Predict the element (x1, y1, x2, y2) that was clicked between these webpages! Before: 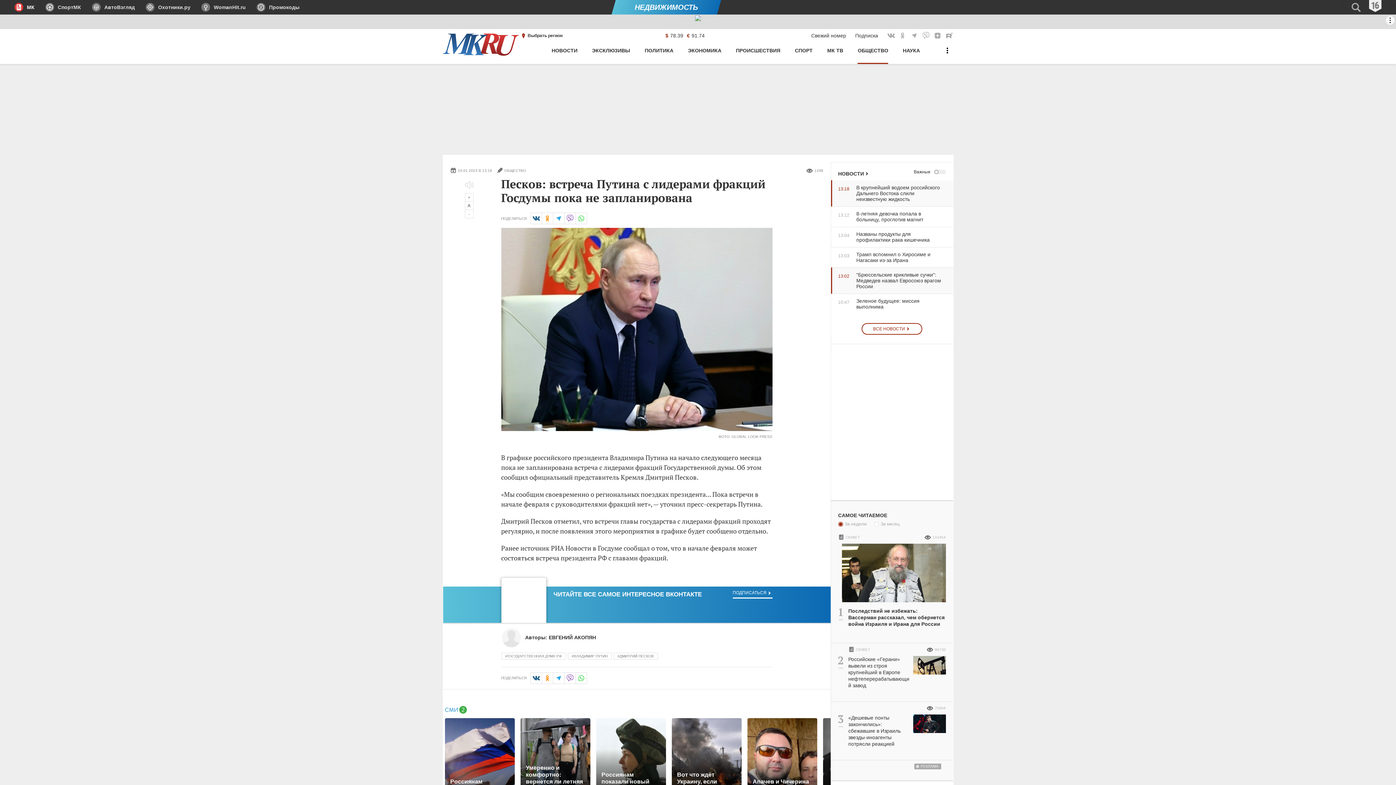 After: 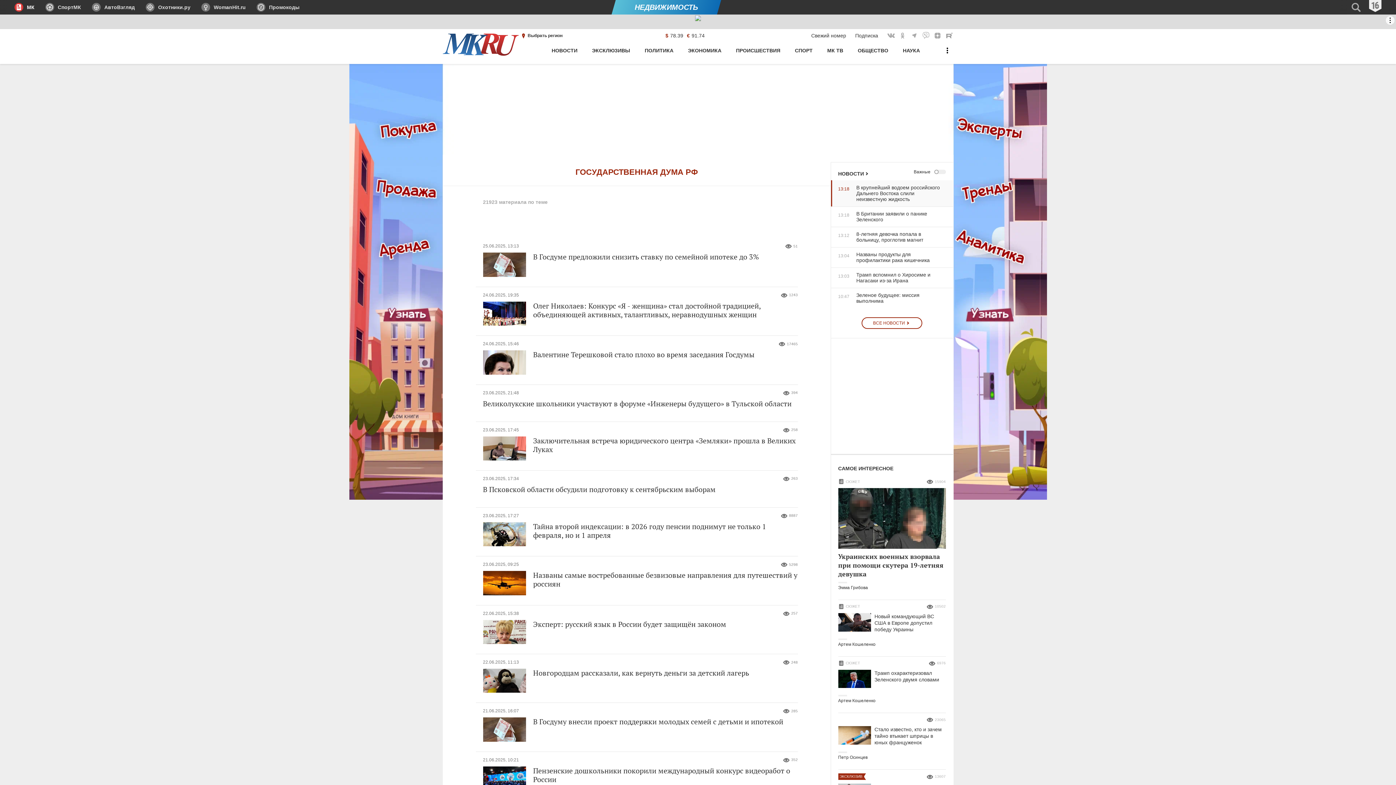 Action: label: Государственная Дума РФ bbox: (501, 653, 566, 659)